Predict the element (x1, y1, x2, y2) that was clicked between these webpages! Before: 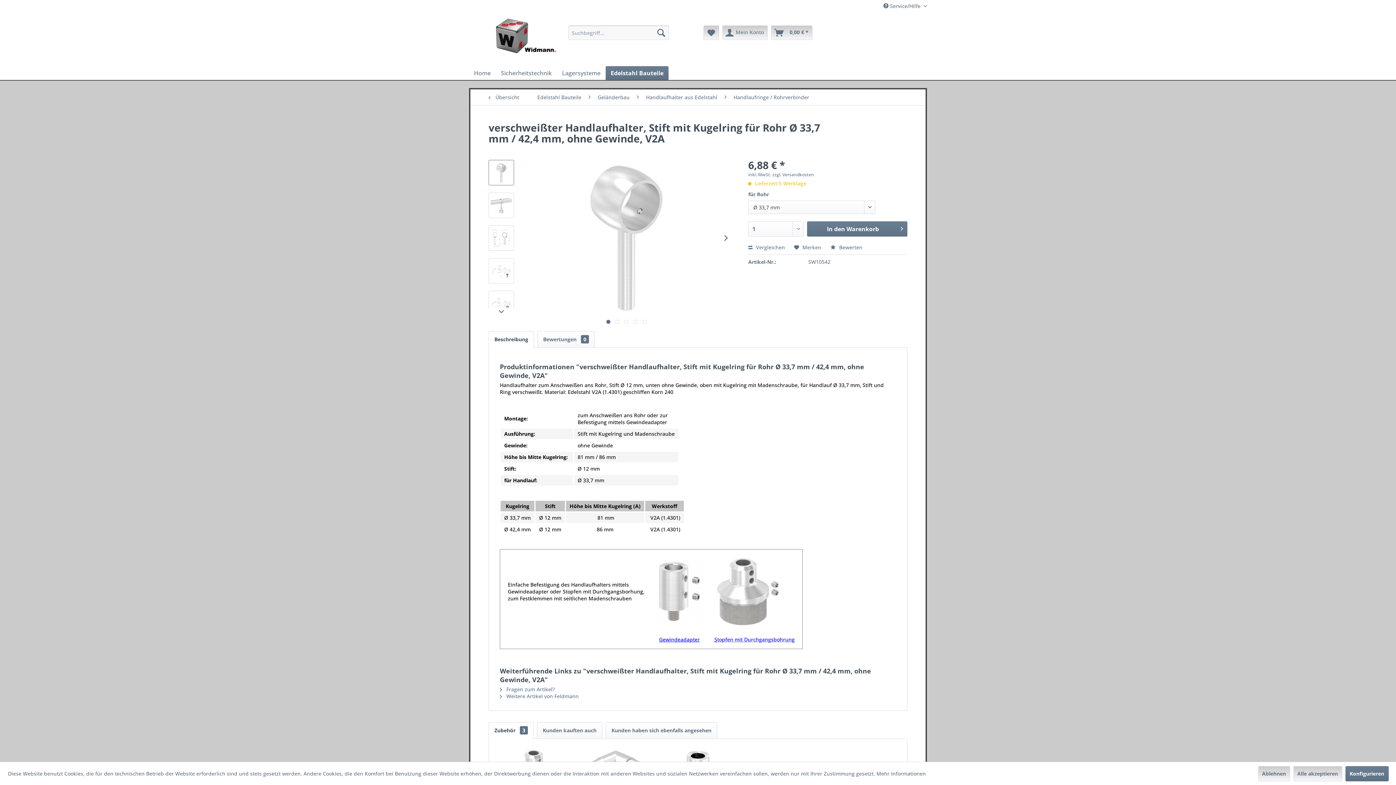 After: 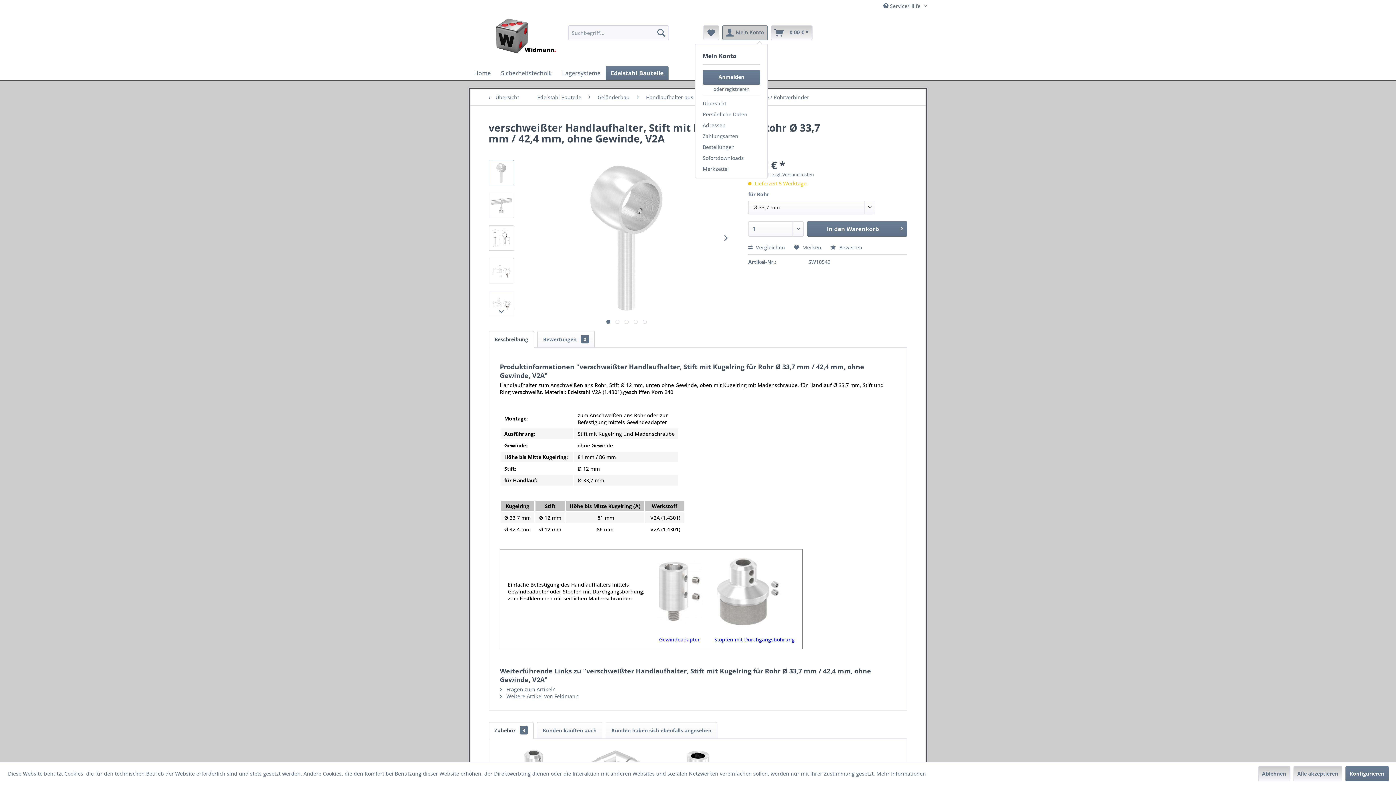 Action: label: Mein Konto bbox: (722, 25, 768, 40)